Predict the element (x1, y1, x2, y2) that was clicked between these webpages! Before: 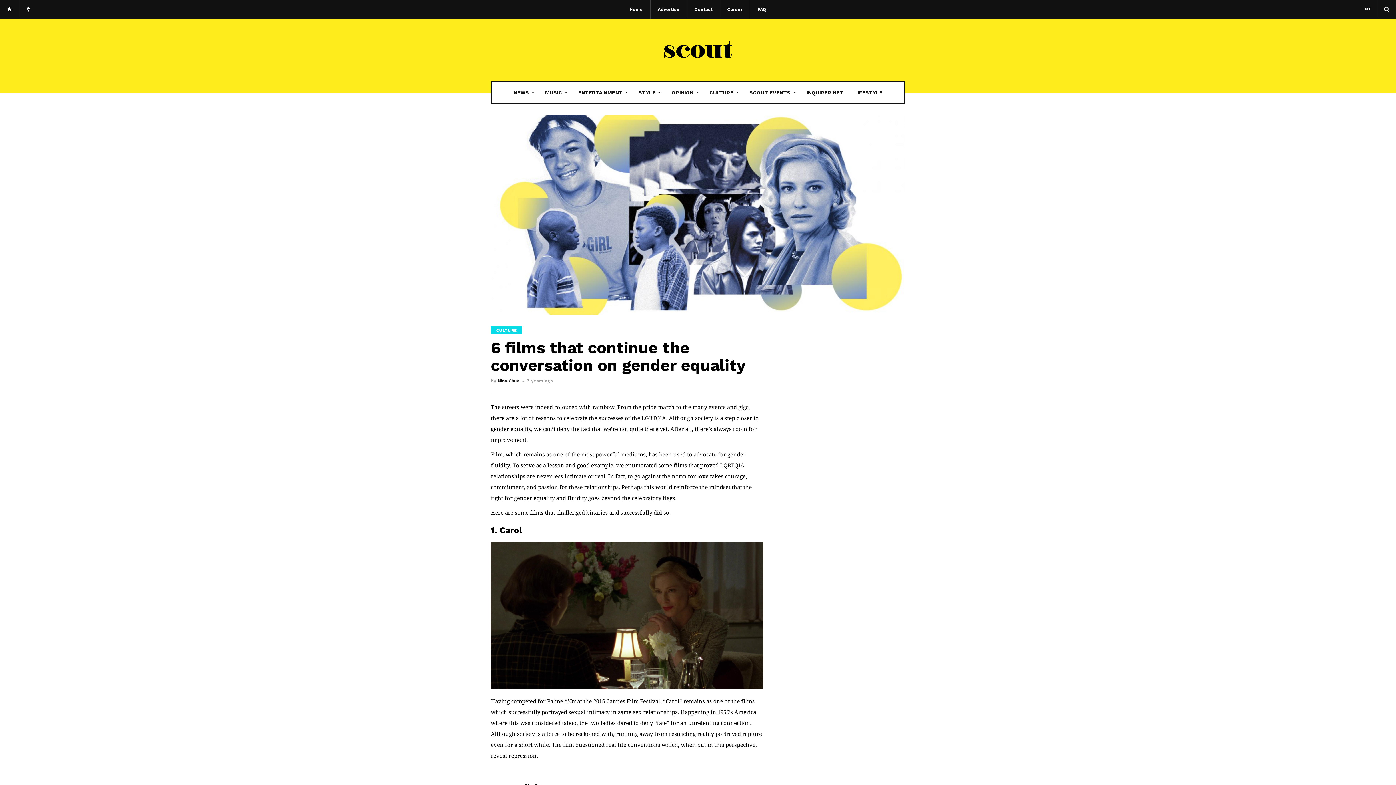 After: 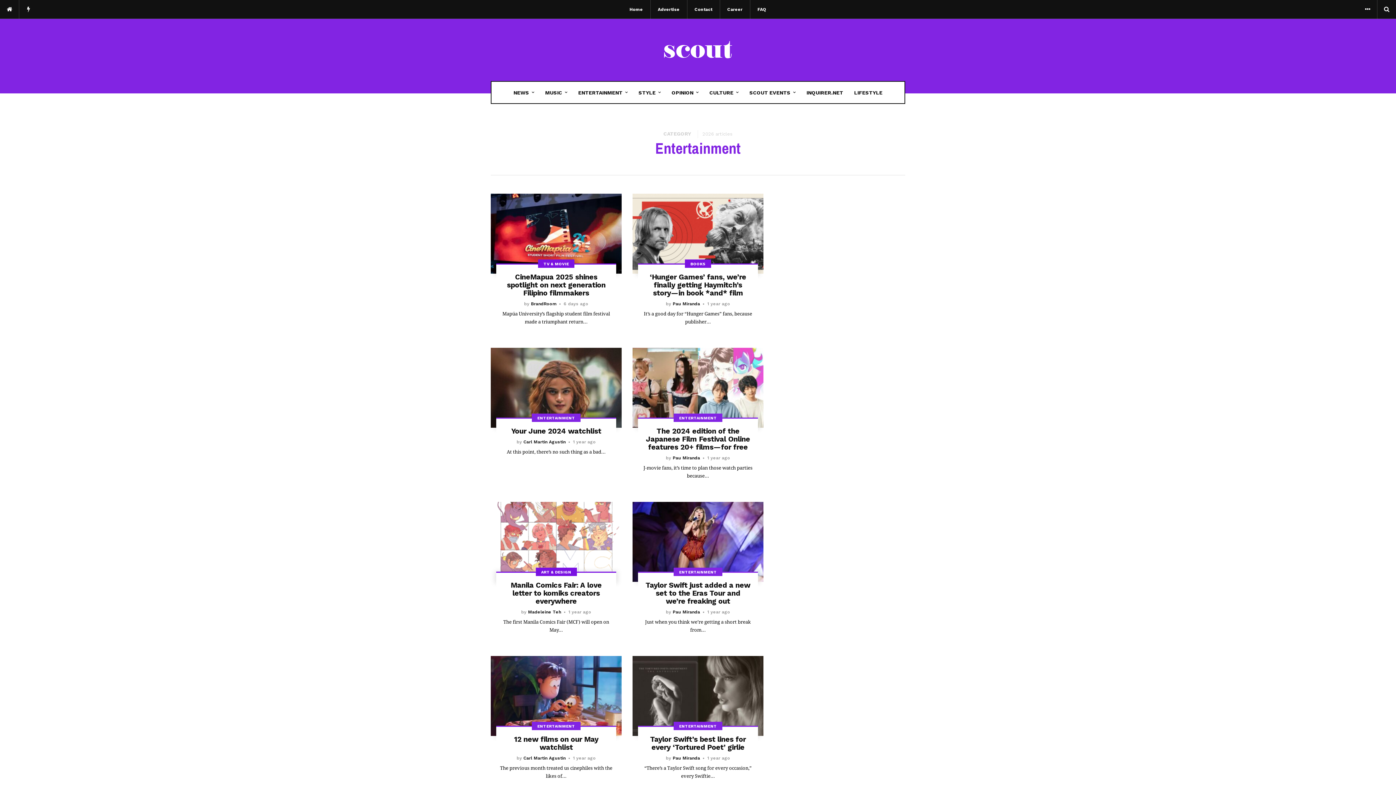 Action: label: ENTERTAINMENT bbox: (572, 81, 633, 103)